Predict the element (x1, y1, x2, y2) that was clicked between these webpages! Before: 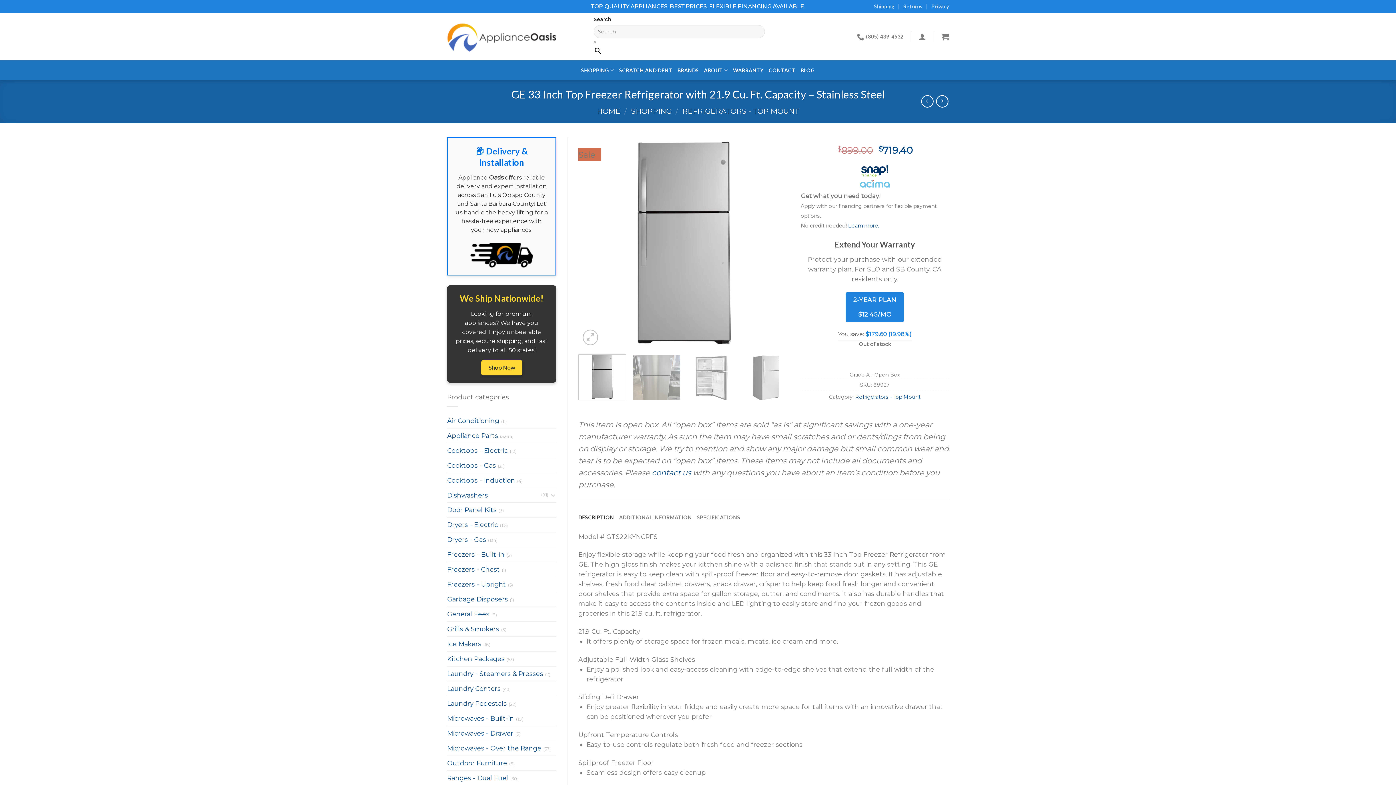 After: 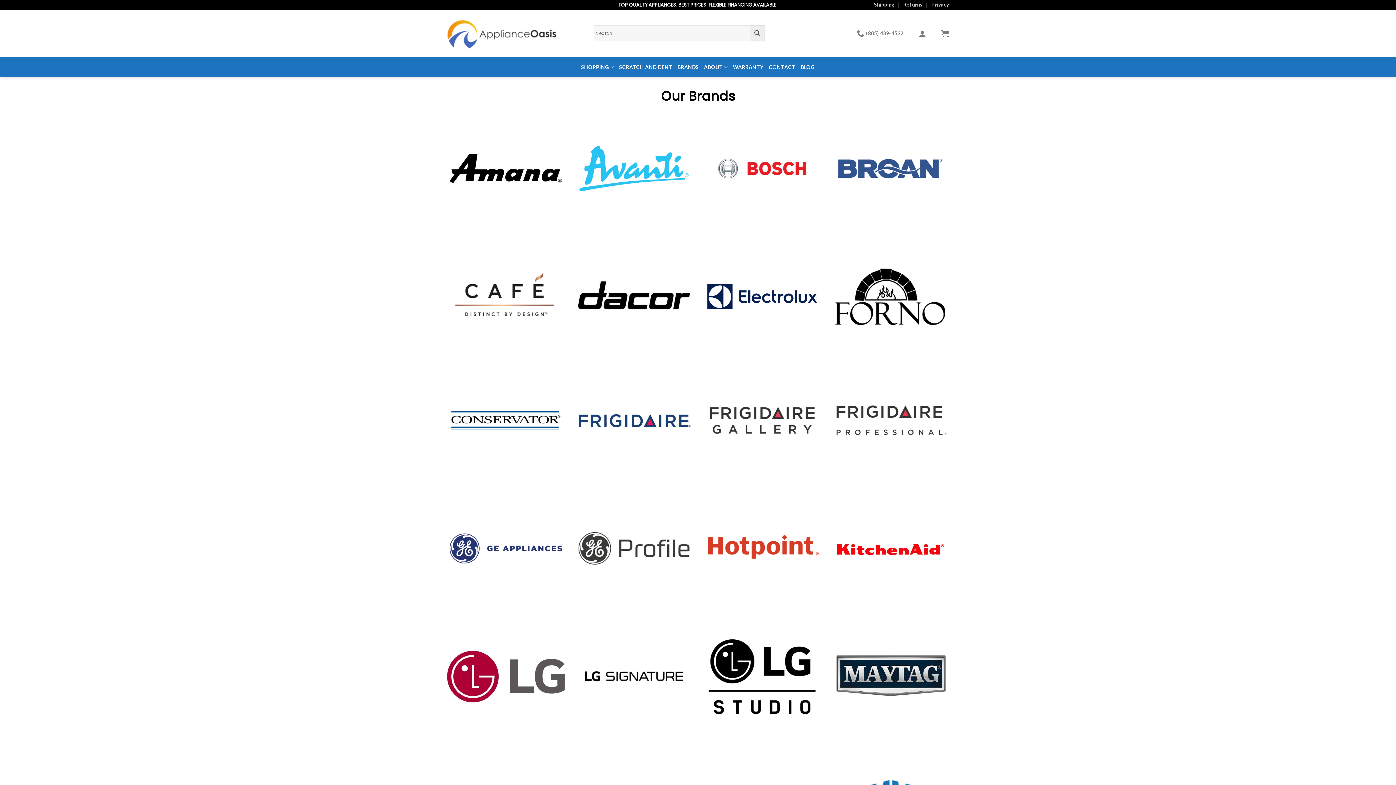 Action: label: BRANDS bbox: (677, 60, 699, 80)